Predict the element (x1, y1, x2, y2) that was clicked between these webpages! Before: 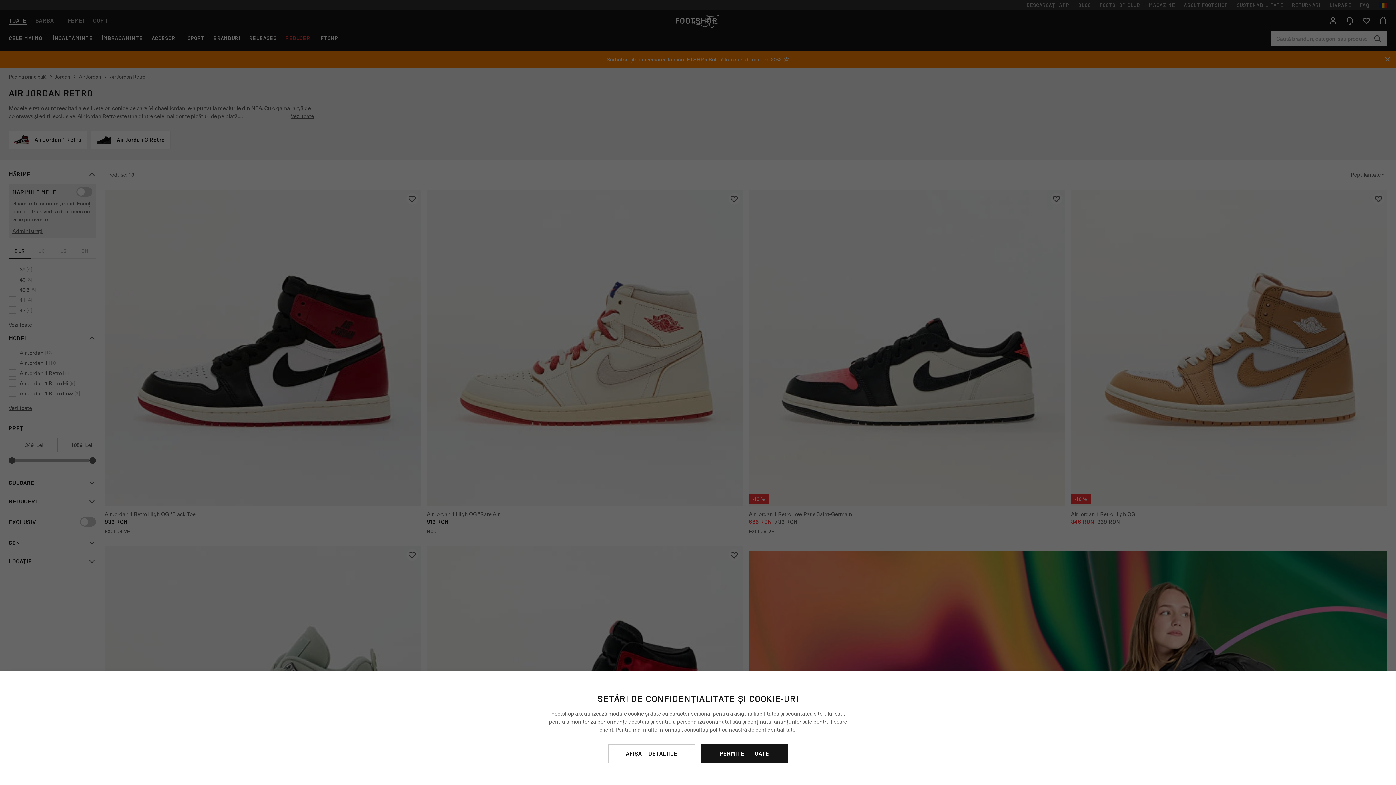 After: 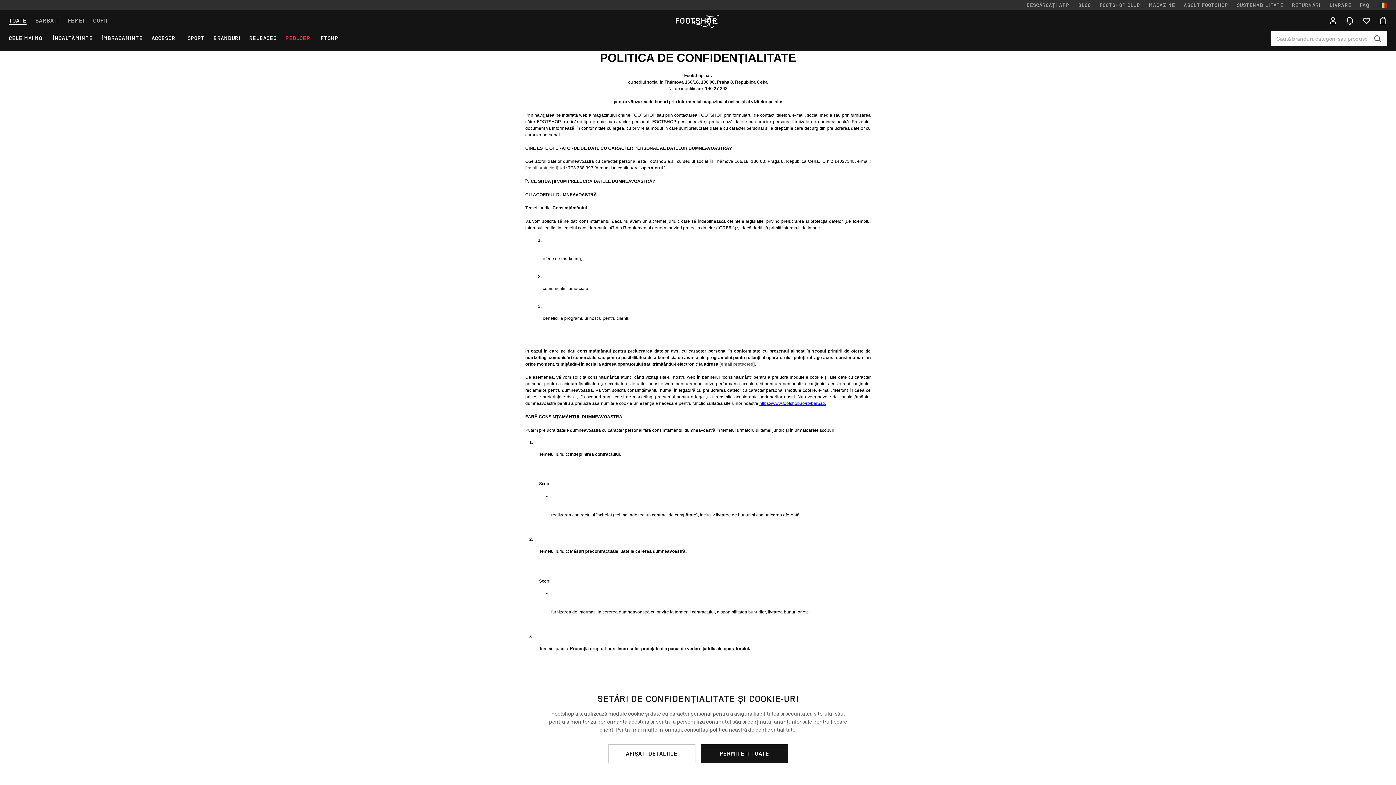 Action: label: politica noastră de confidențialitate bbox: (709, 725, 795, 733)